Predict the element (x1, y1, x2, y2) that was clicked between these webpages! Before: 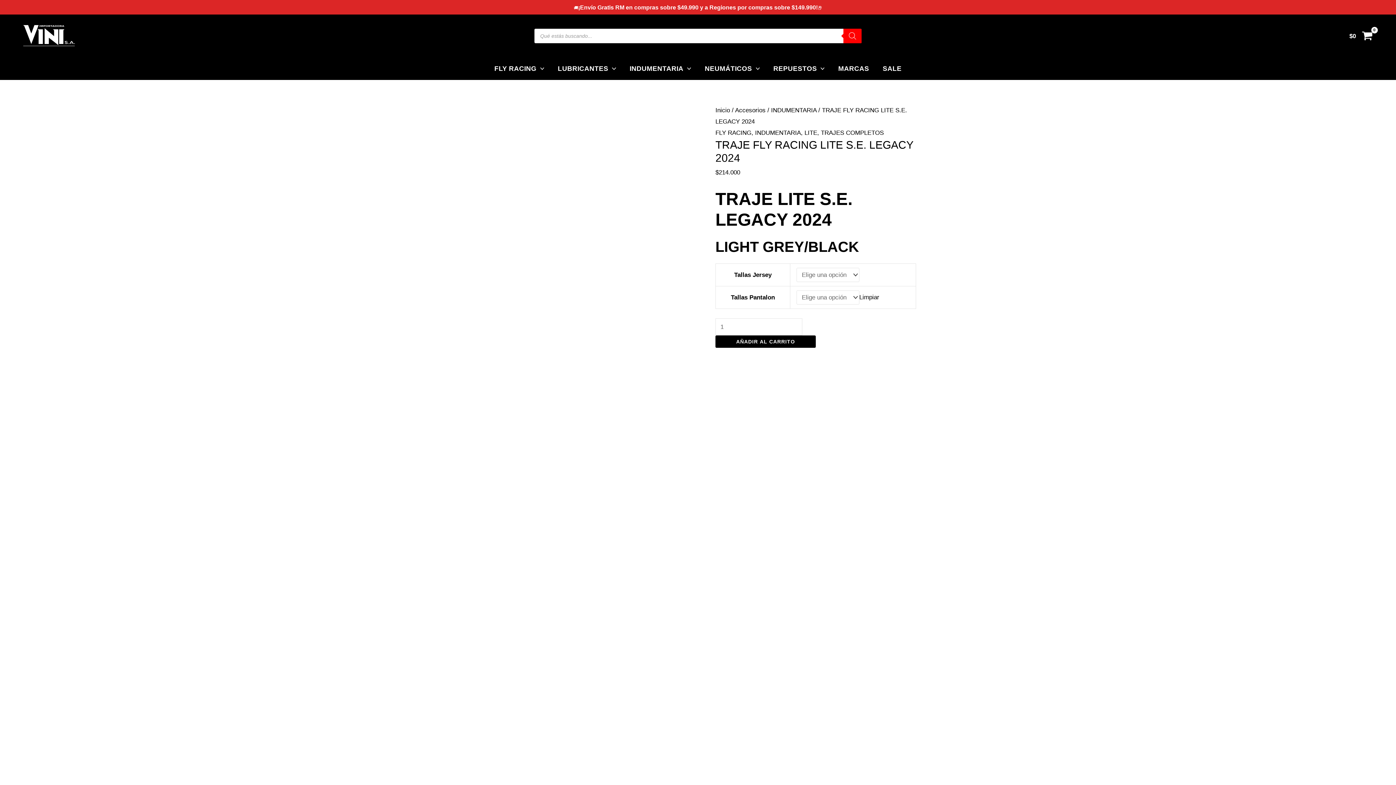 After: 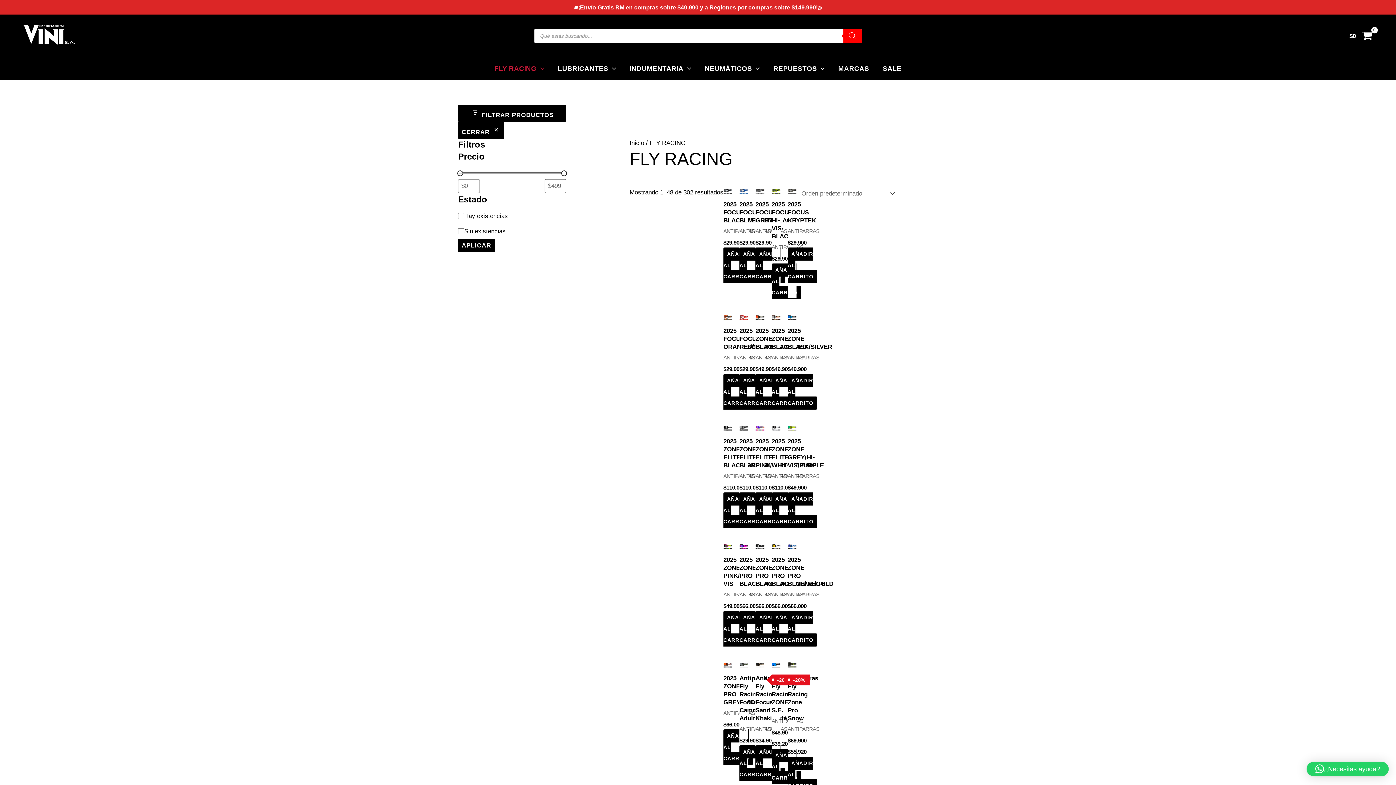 Action: bbox: (487, 57, 551, 79) label: FLY RACING